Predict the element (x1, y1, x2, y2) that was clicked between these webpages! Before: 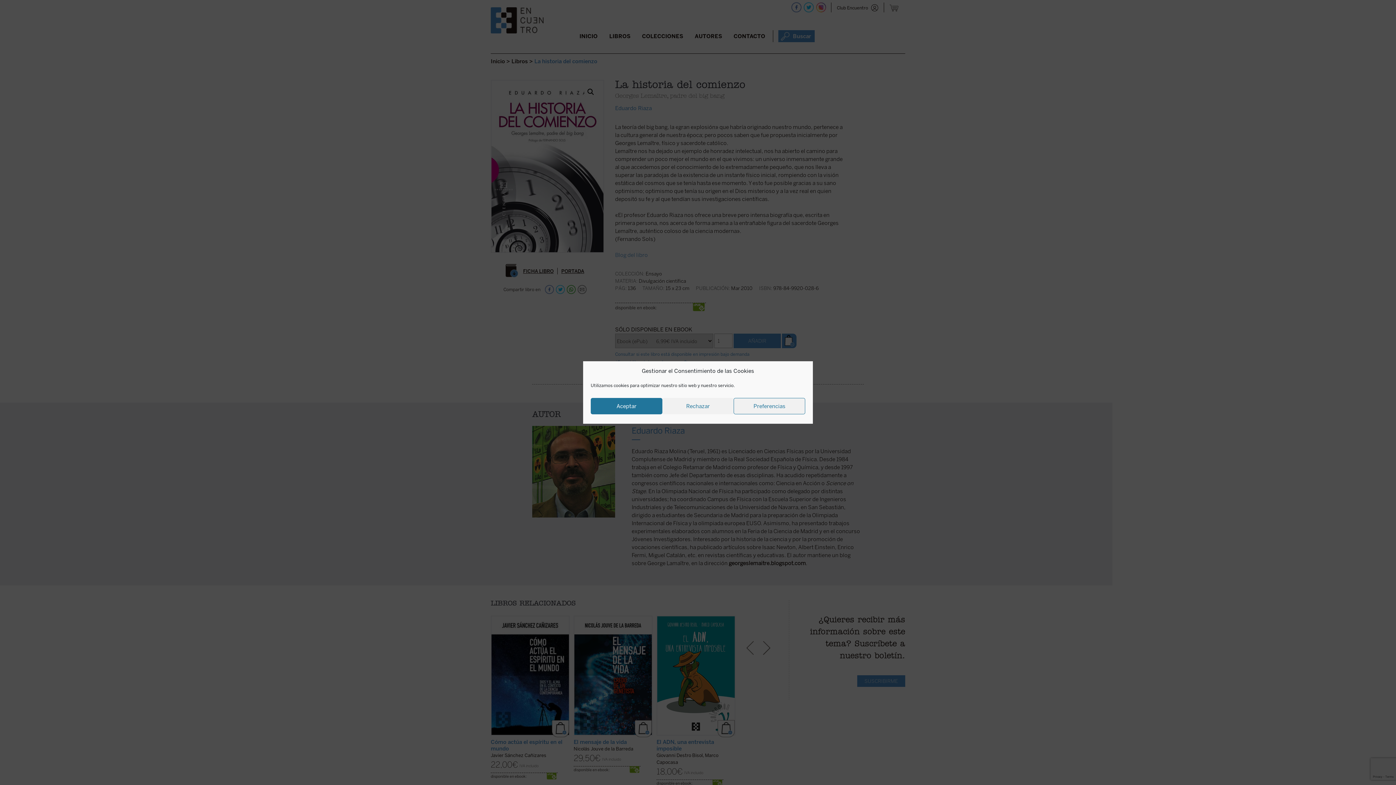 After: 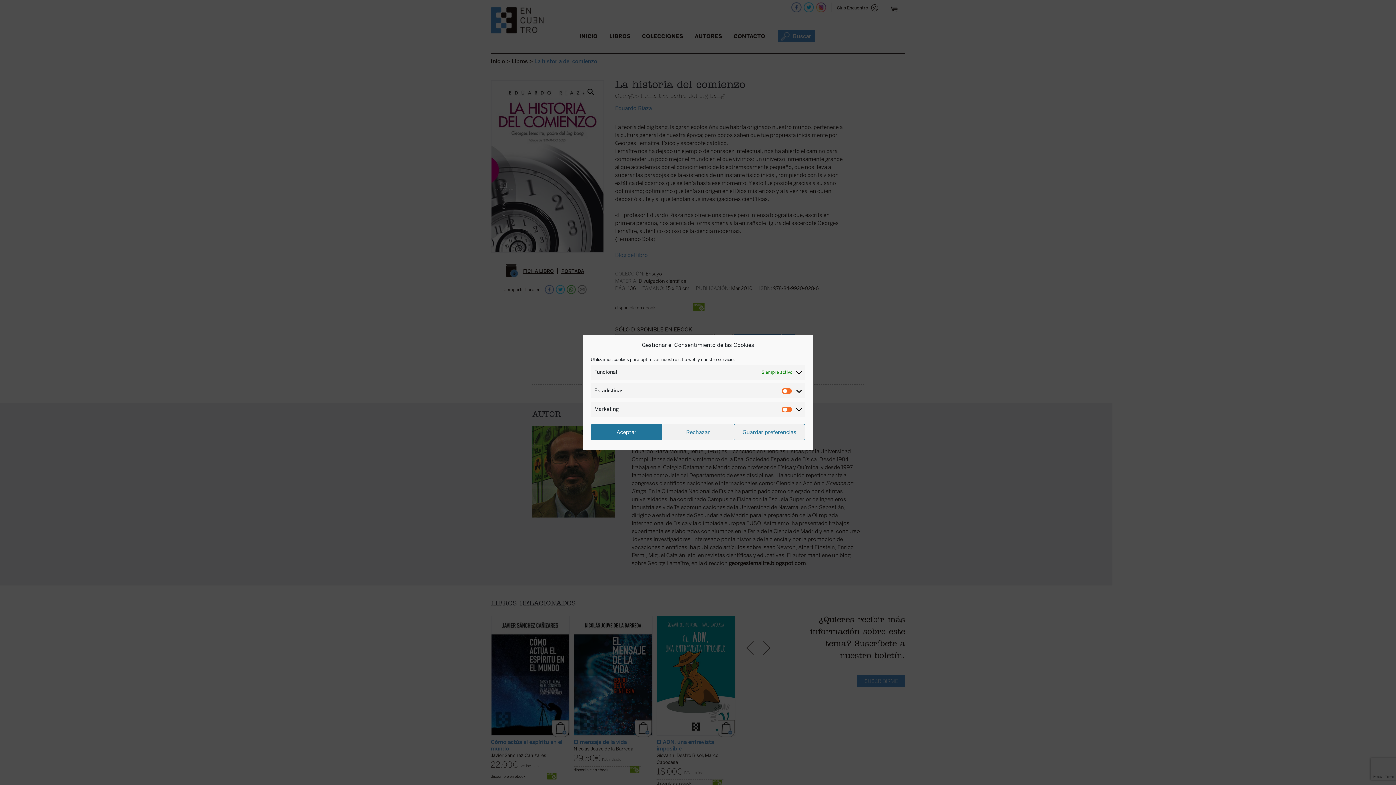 Action: bbox: (733, 398, 805, 414) label: Preferencias